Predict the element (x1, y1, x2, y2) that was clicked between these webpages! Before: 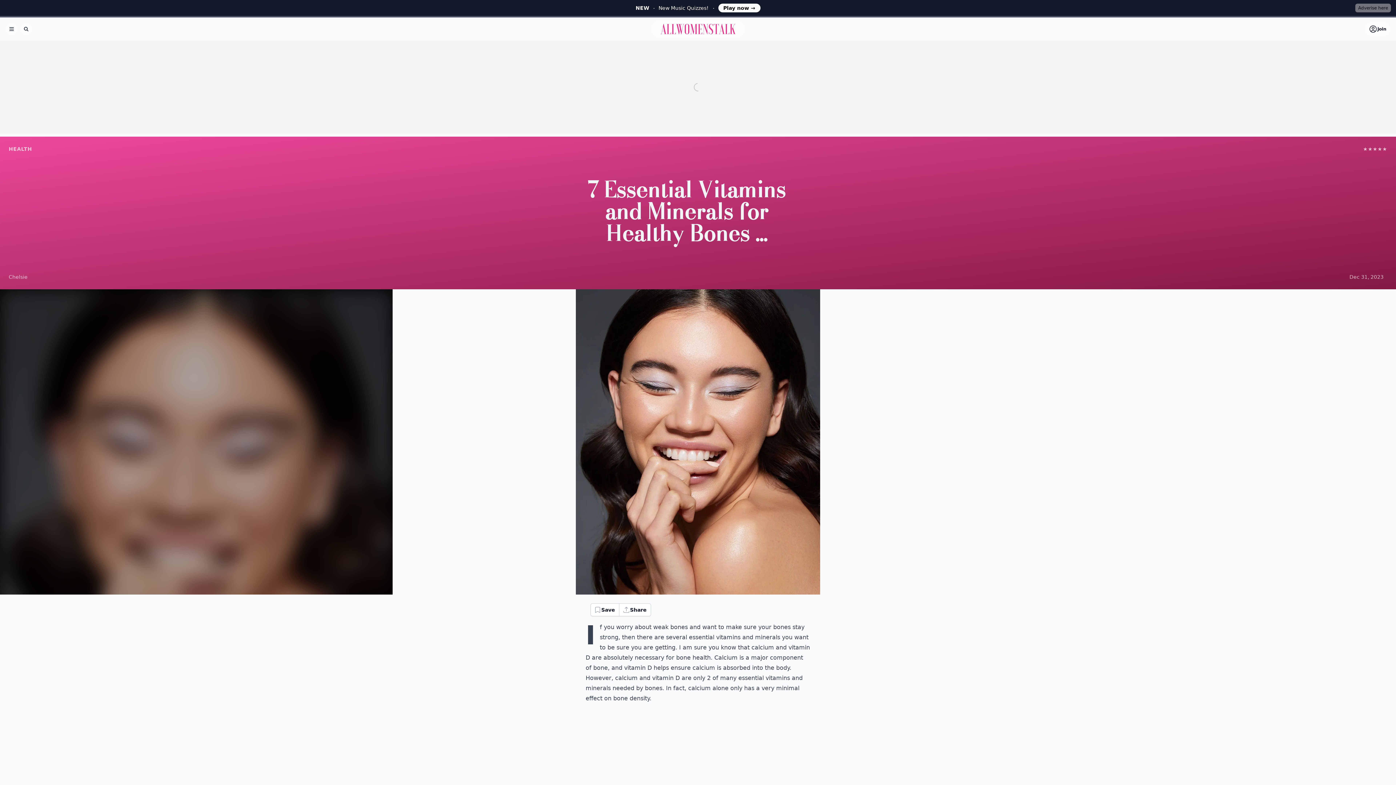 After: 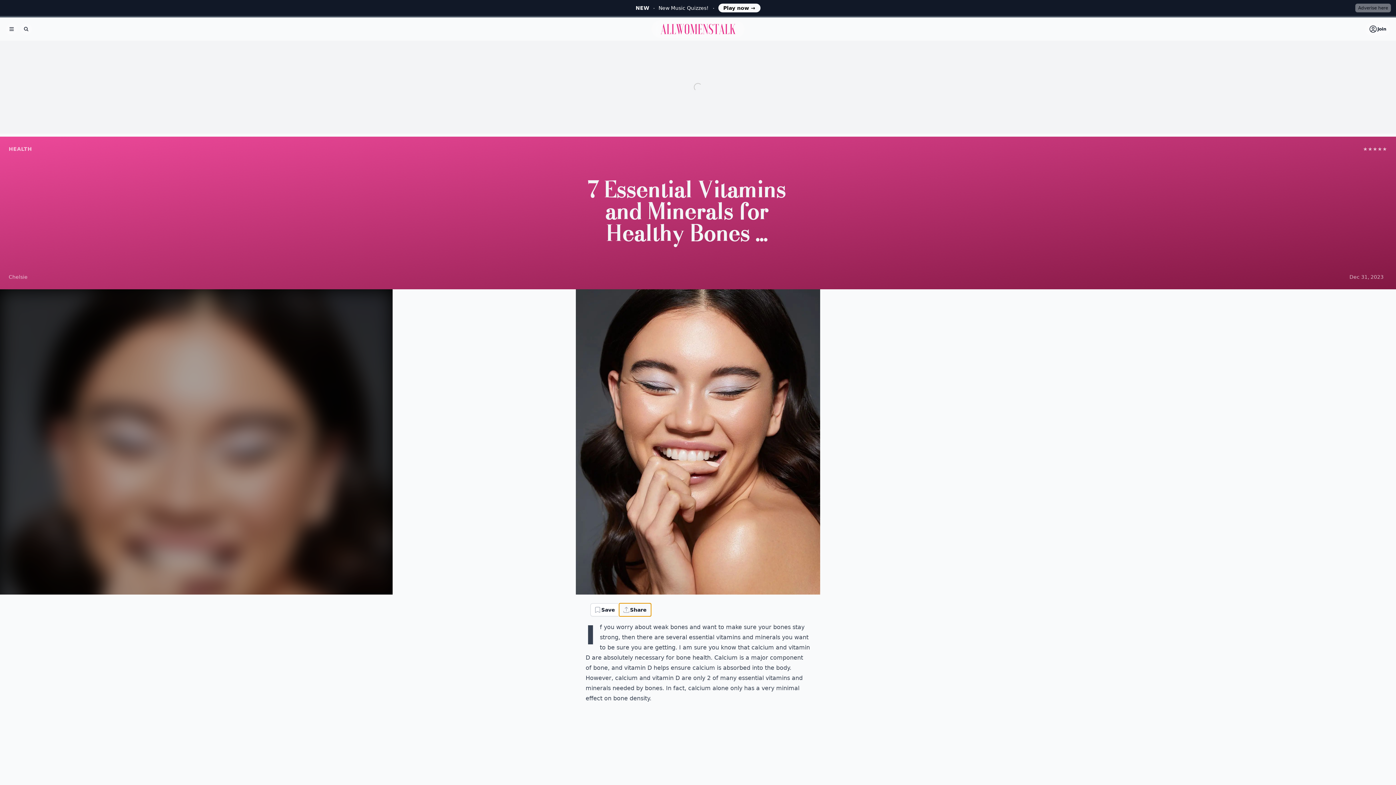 Action: bbox: (619, 603, 651, 616) label: Share